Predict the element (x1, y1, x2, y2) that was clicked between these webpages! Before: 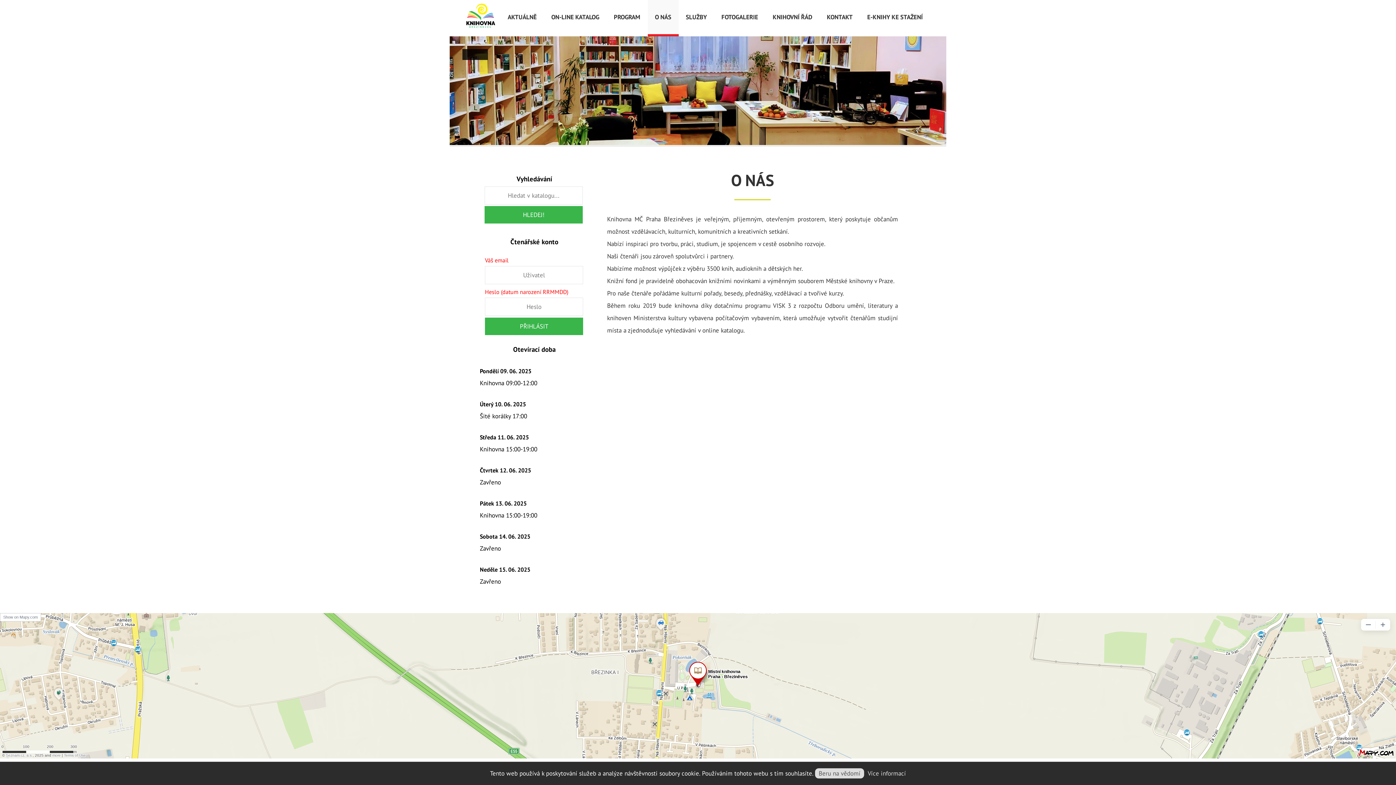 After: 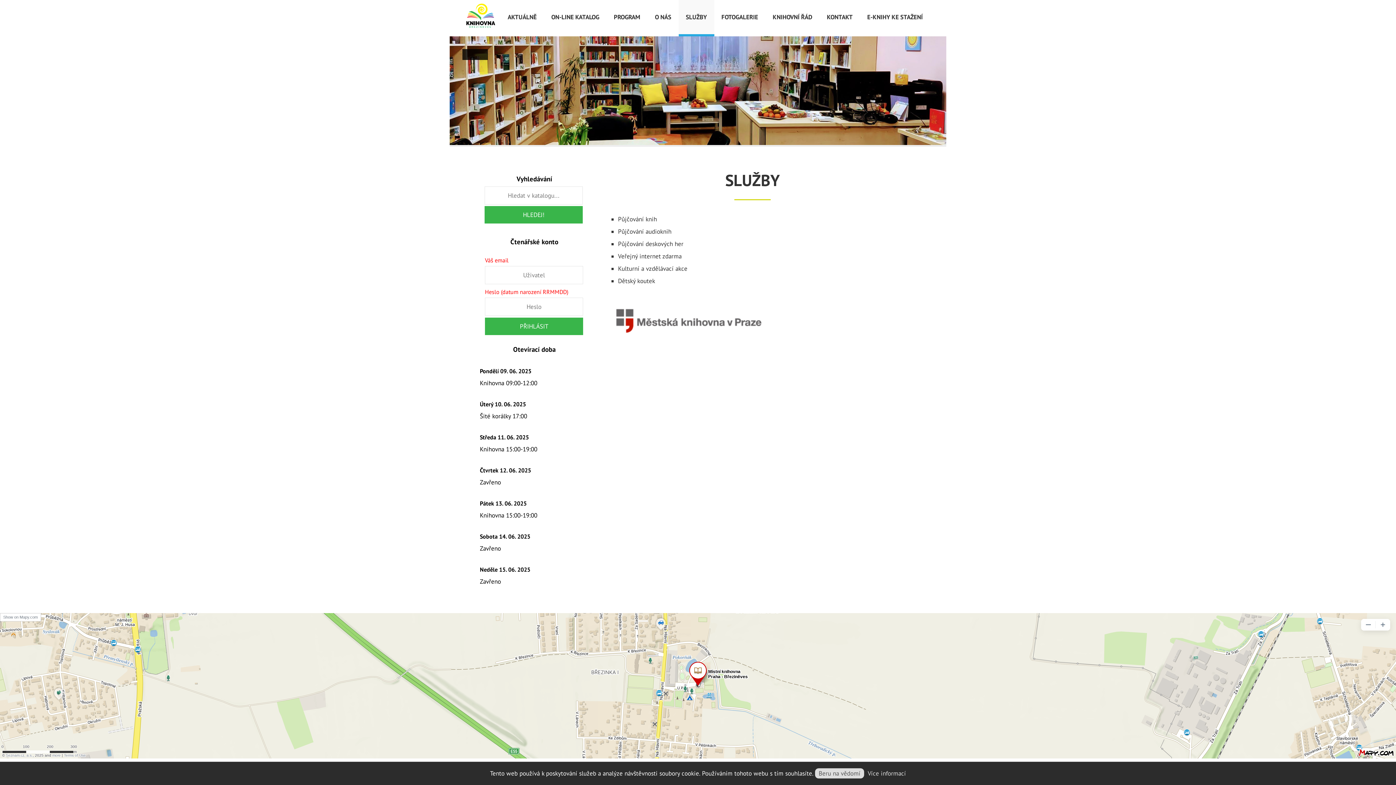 Action: bbox: (678, 0, 714, 36) label: SLUŽBY